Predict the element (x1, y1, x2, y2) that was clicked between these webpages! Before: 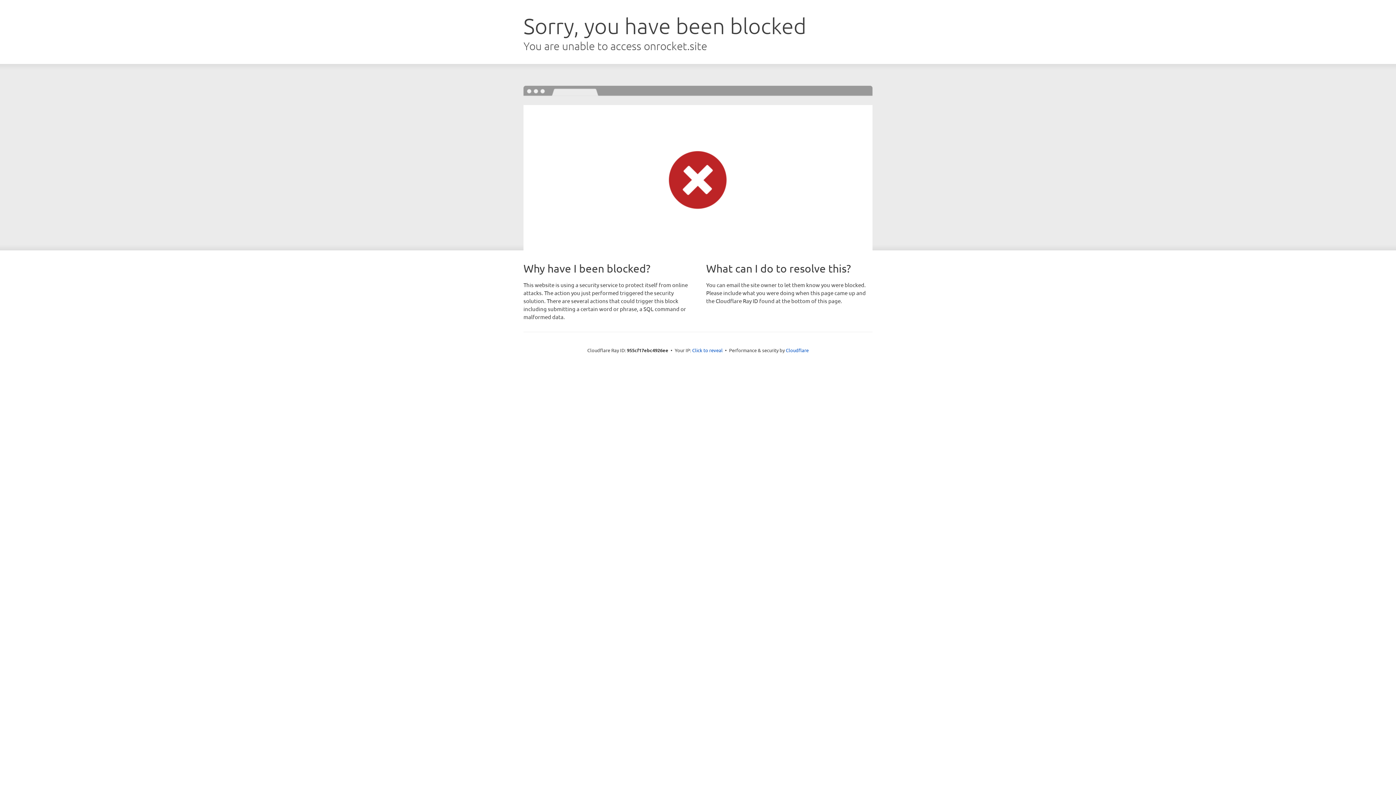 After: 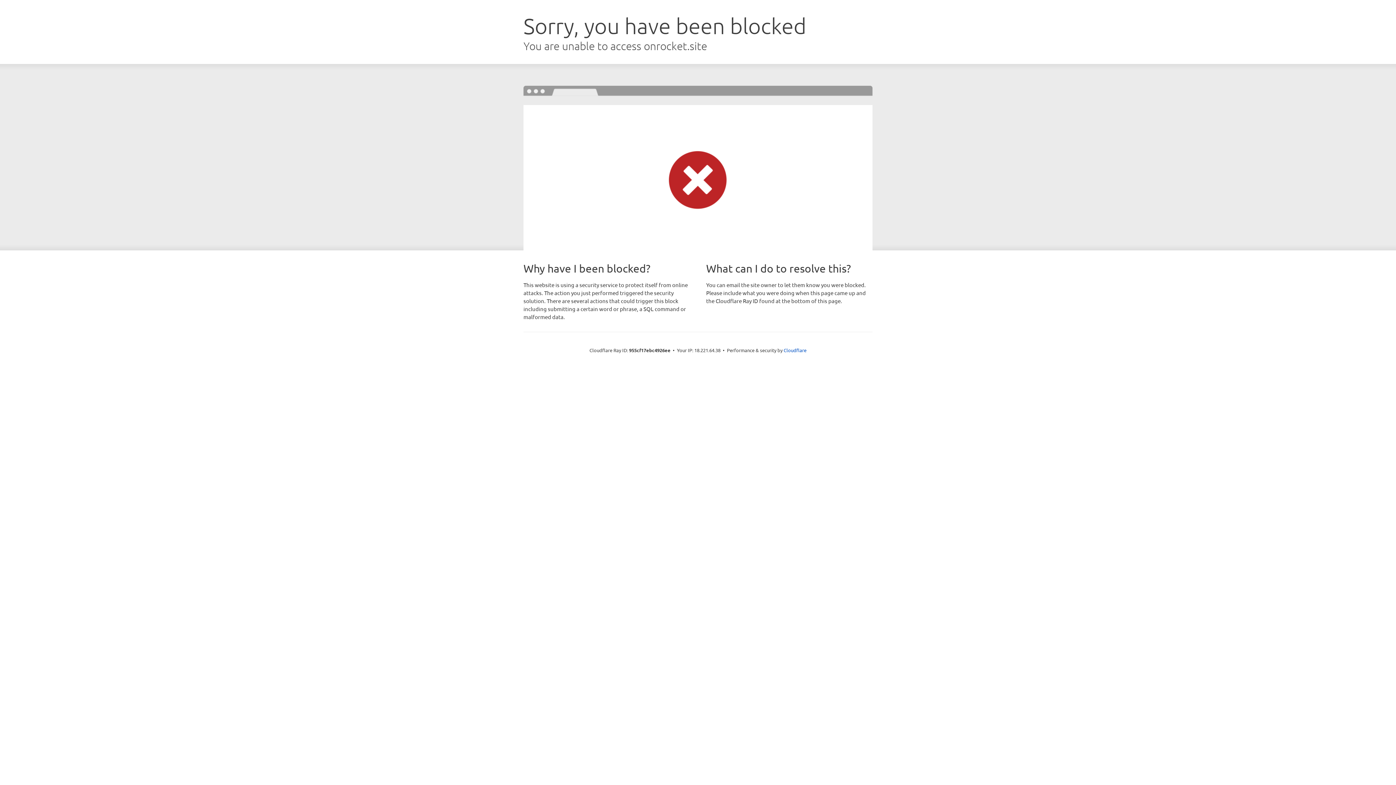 Action: bbox: (692, 346, 722, 353) label: Click to reveal